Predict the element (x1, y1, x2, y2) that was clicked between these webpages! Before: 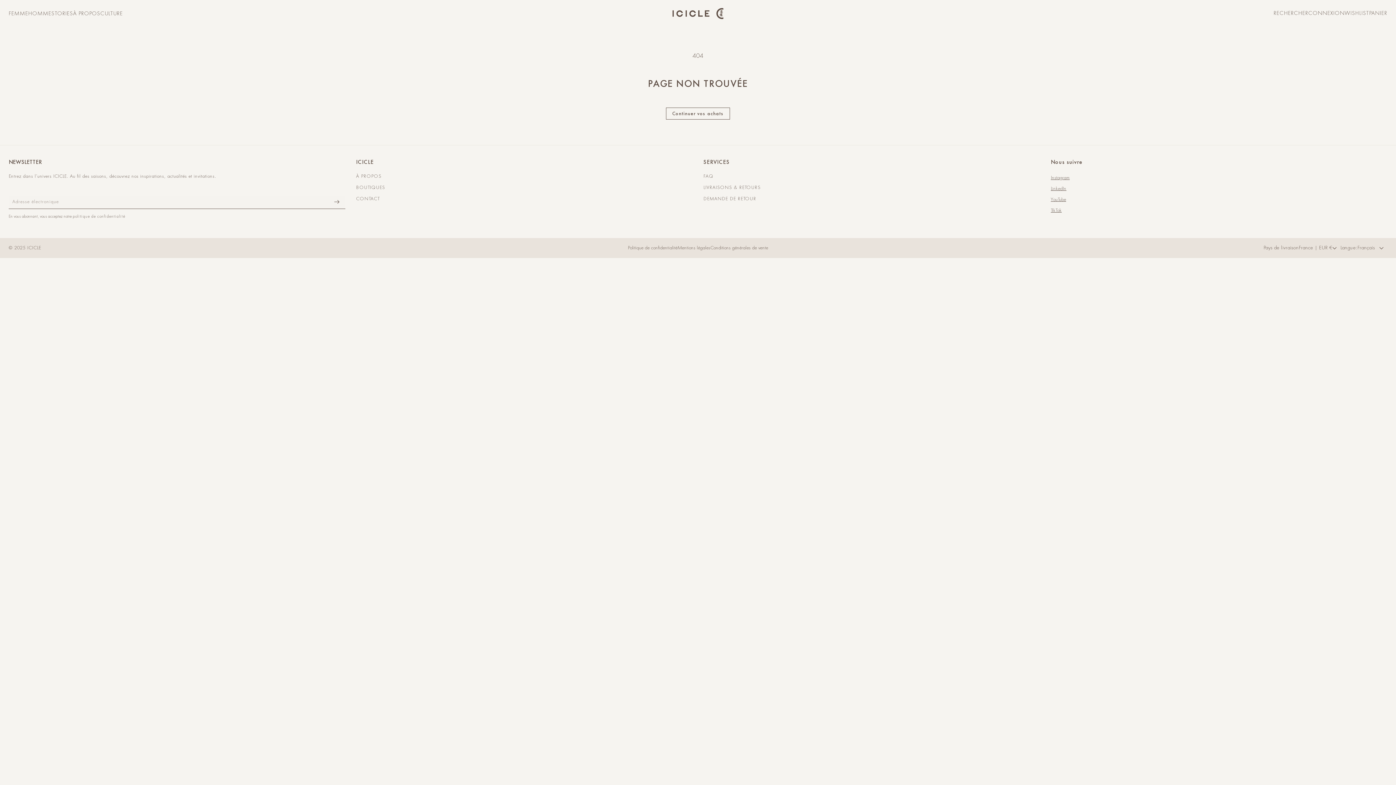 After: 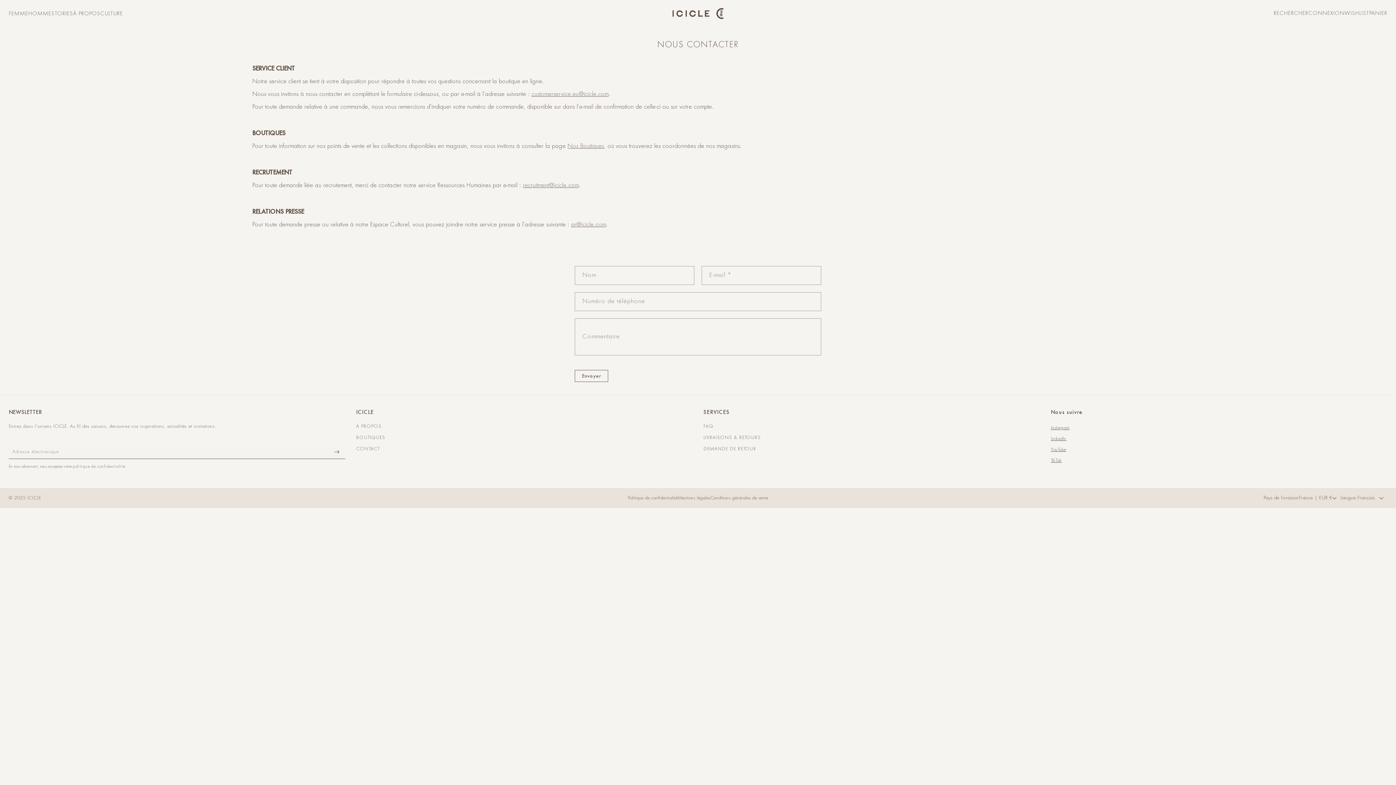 Action: label: CONTACT bbox: (356, 193, 379, 204)